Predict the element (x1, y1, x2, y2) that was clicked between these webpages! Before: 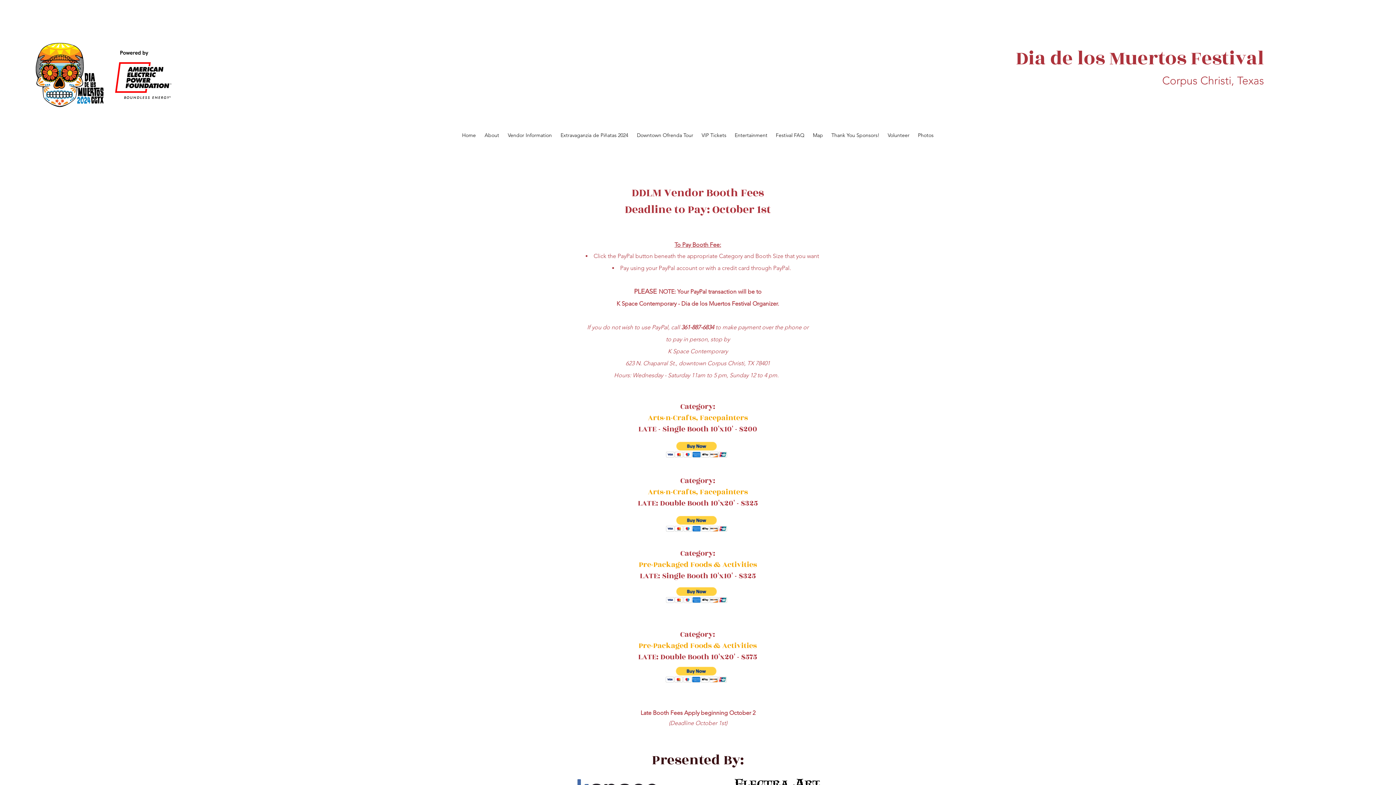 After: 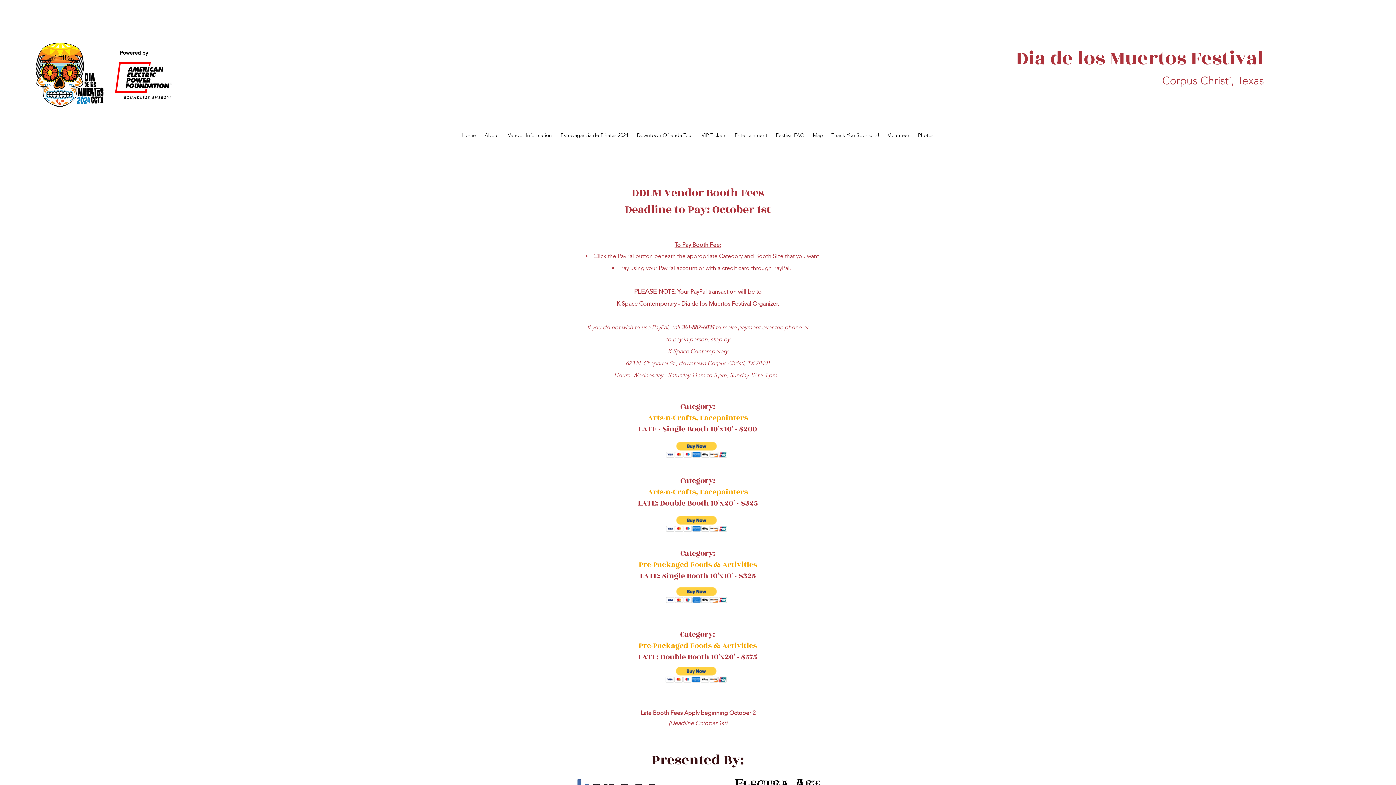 Action: bbox: (665, 515, 728, 532)